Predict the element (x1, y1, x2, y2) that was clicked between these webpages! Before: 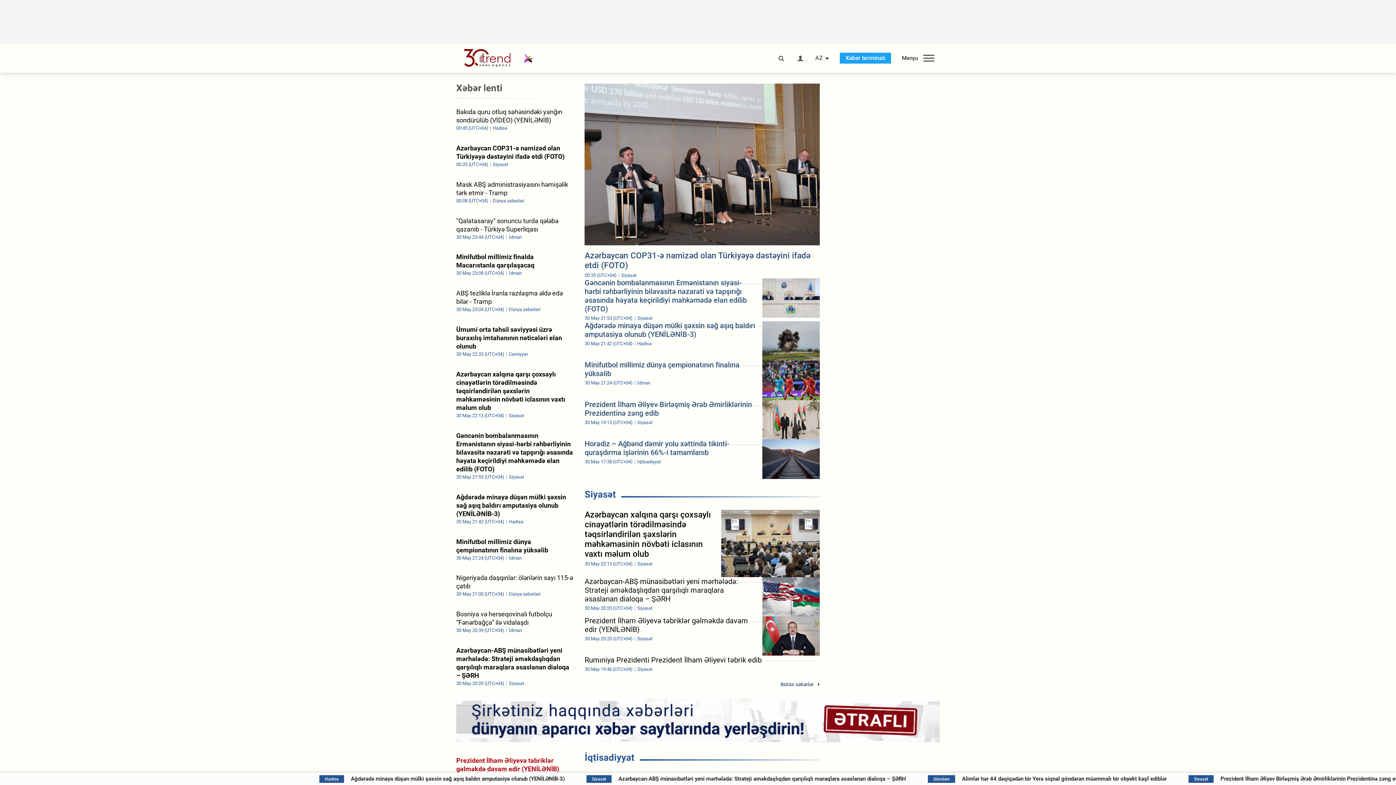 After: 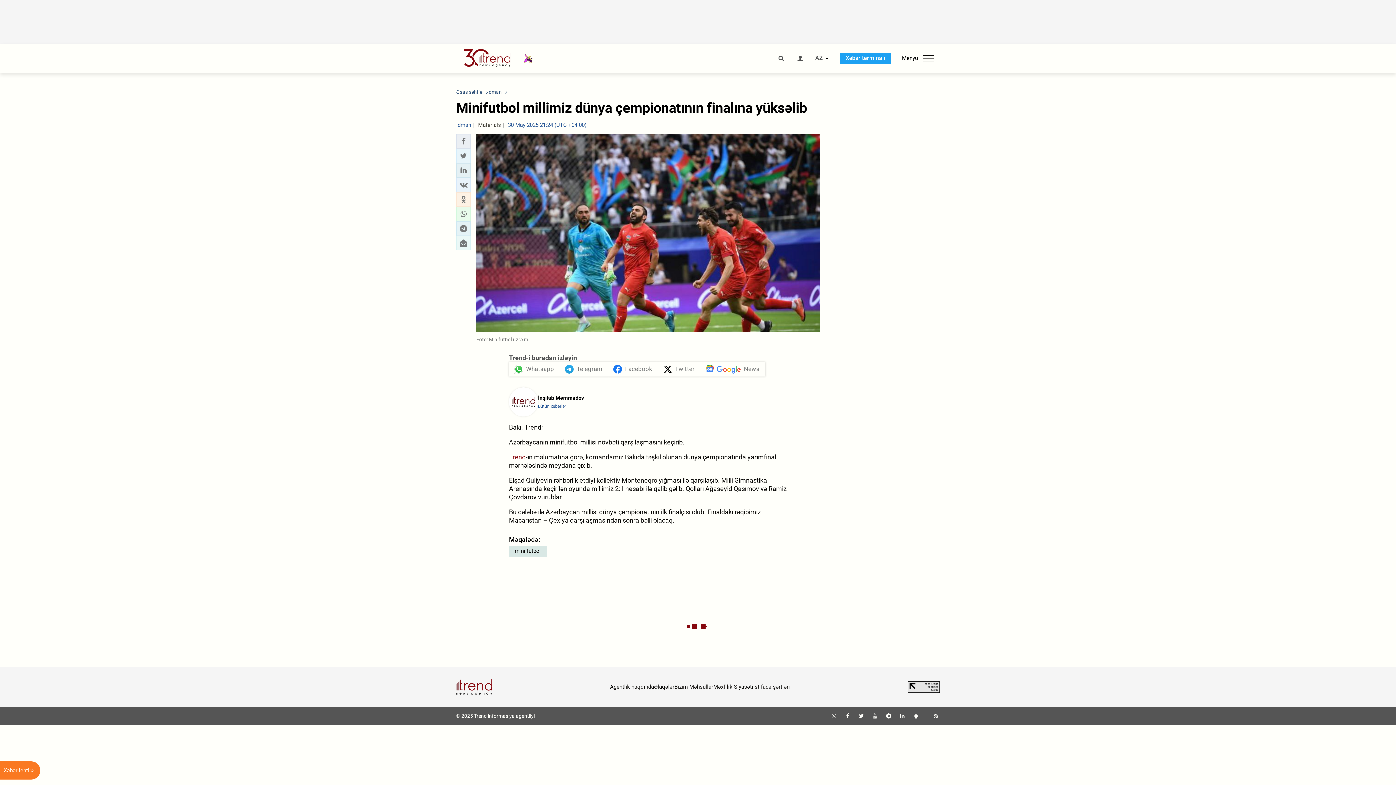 Action: bbox: (584, 360, 819, 400) label: Minifutbol millimiz dünya çempionatının finalına yüksəlib
30 May 21:24 (UTC+04) İdman